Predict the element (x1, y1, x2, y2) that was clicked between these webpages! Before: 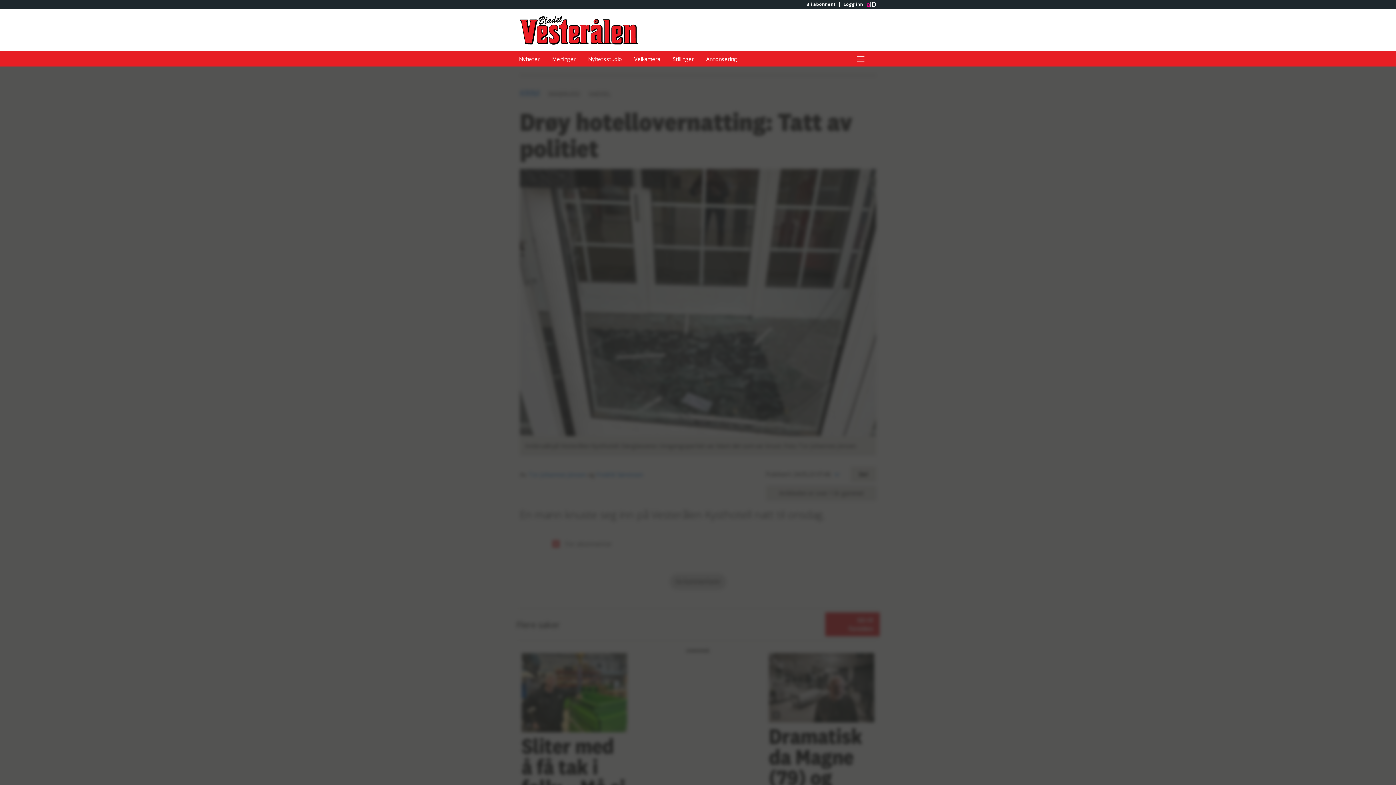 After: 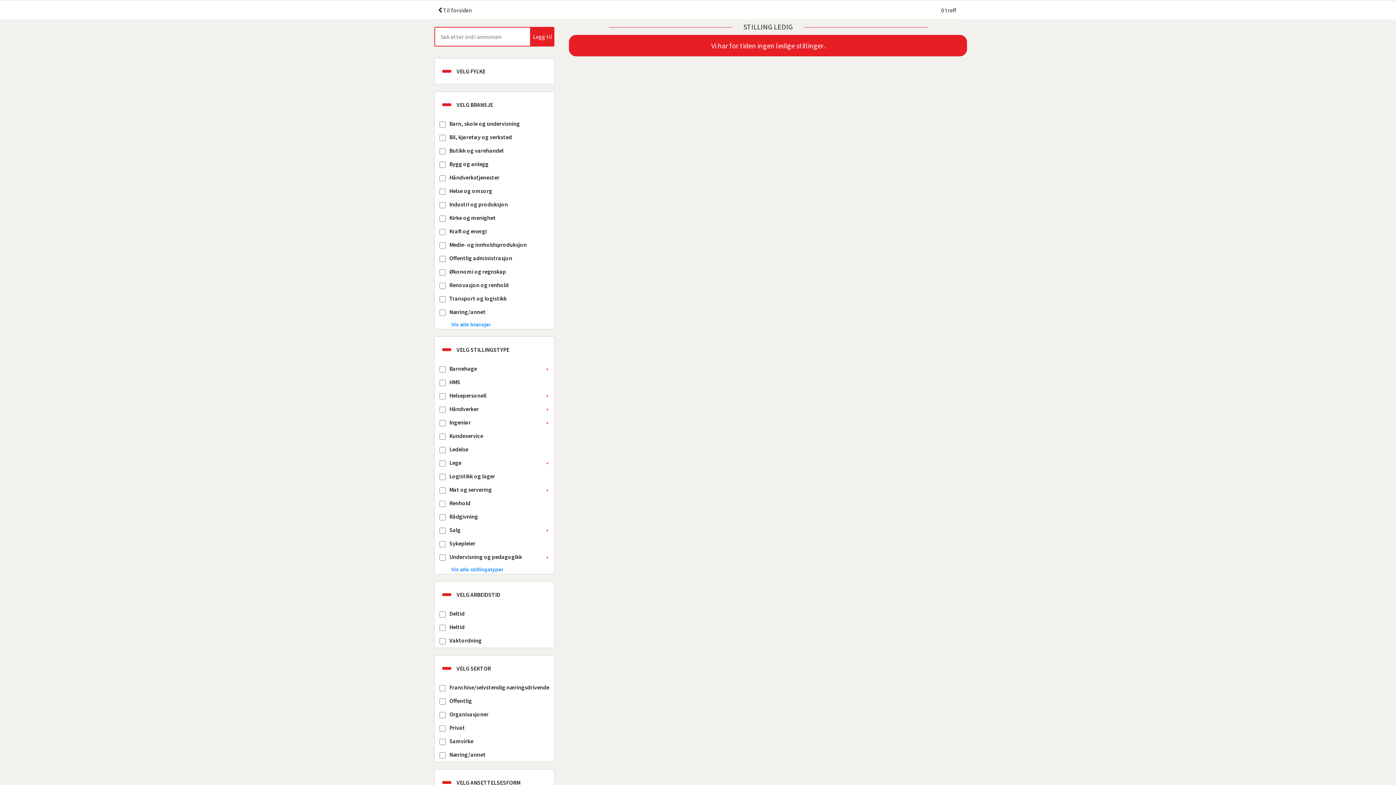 Action: label: Stillinger bbox: (667, 51, 699, 66)